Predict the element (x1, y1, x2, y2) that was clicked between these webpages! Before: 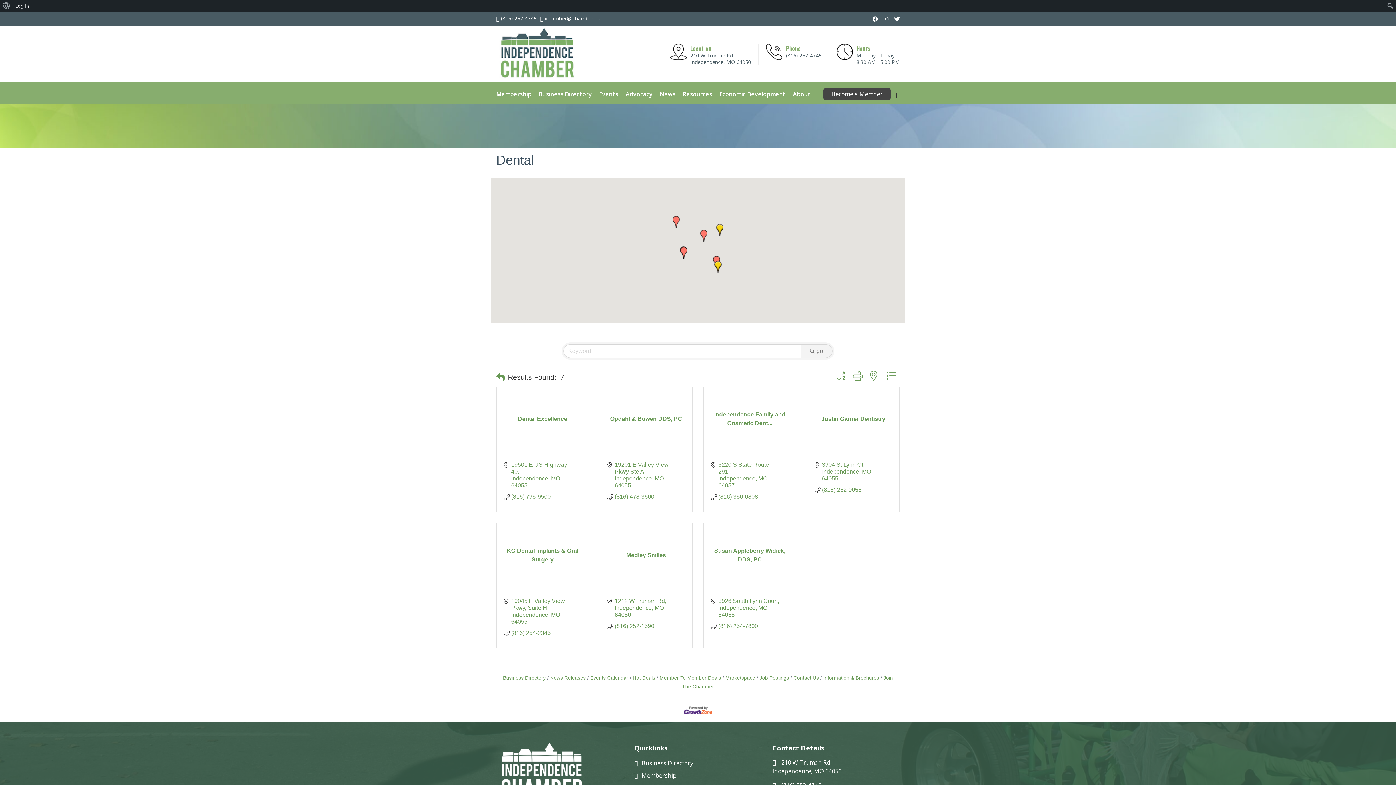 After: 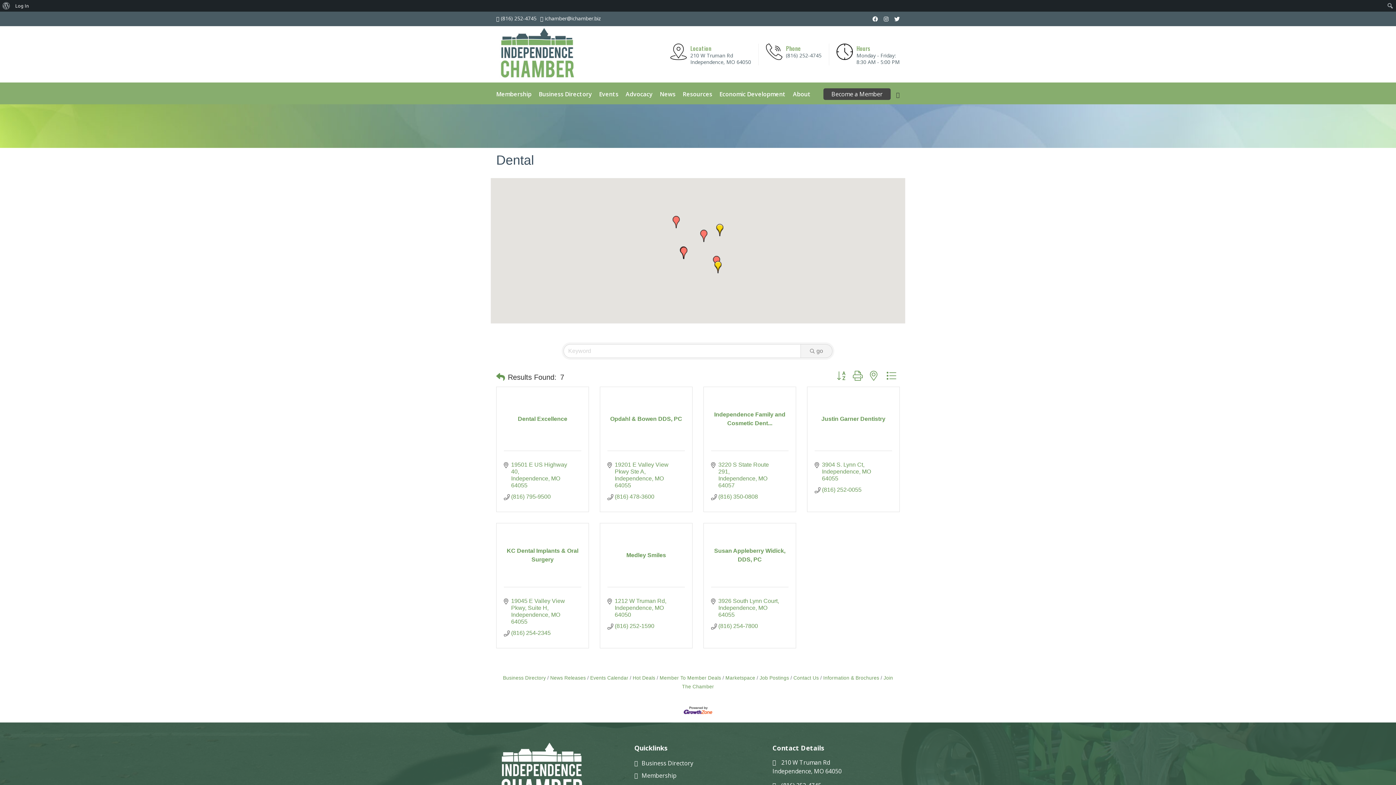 Action: bbox: (884, 15, 888, 22)